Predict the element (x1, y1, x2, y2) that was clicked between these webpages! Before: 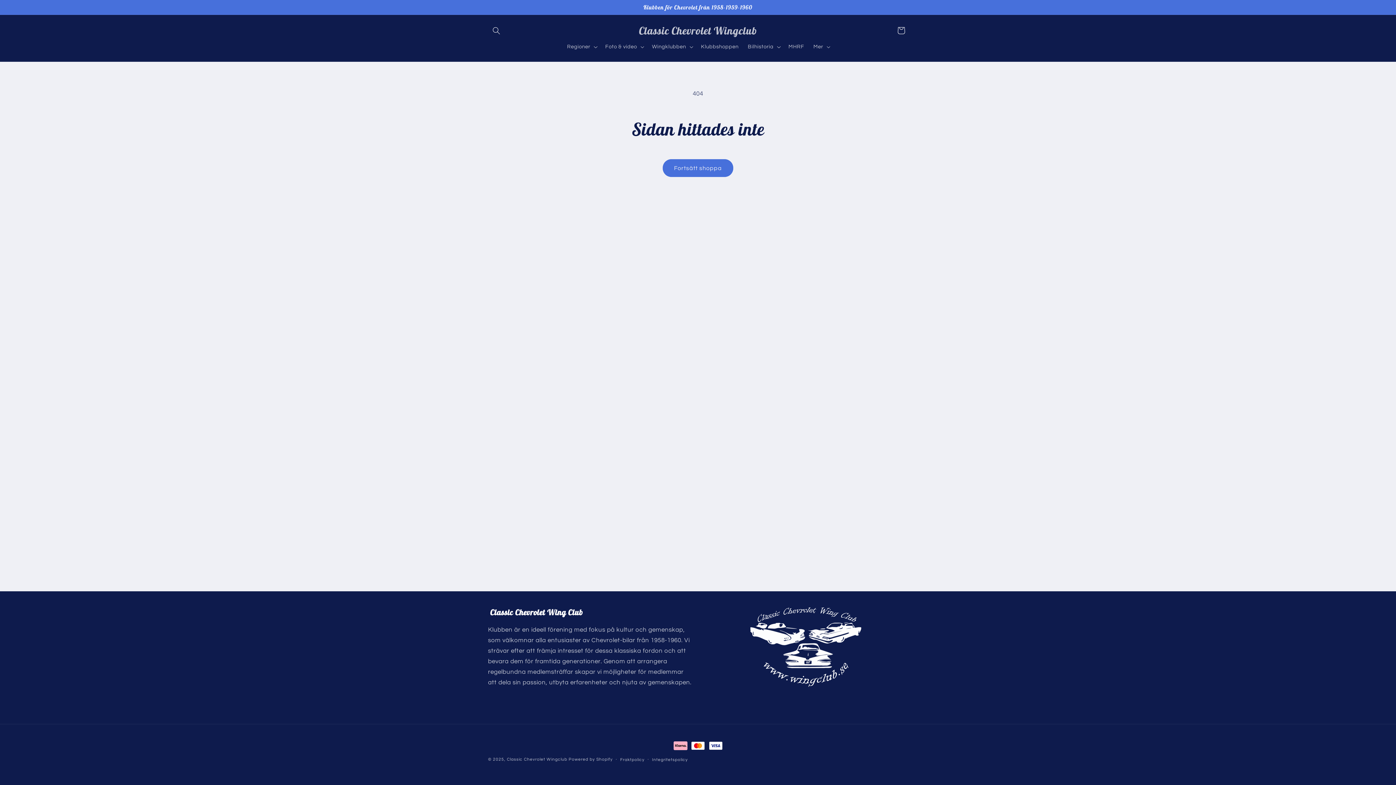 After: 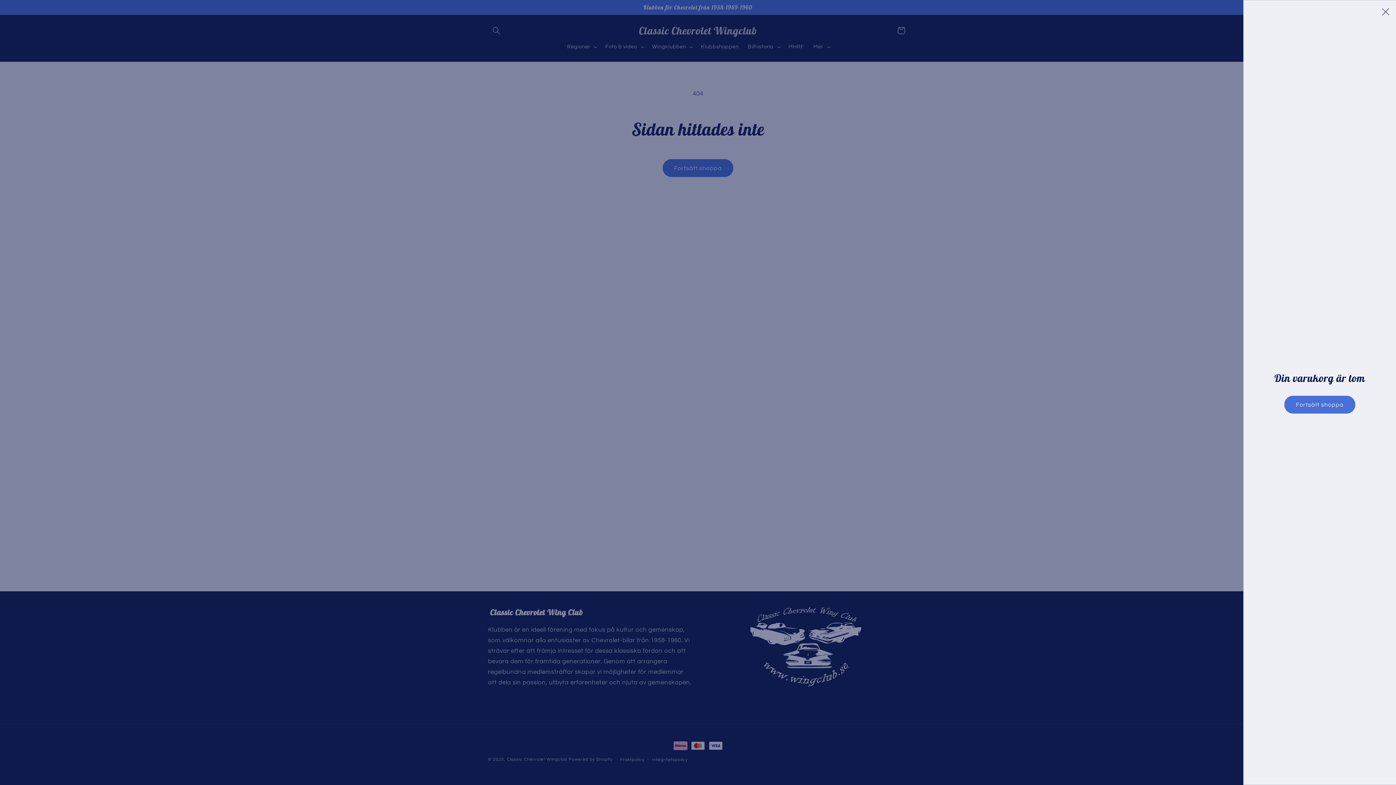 Action: label: Varukorg bbox: (892, 22, 909, 38)